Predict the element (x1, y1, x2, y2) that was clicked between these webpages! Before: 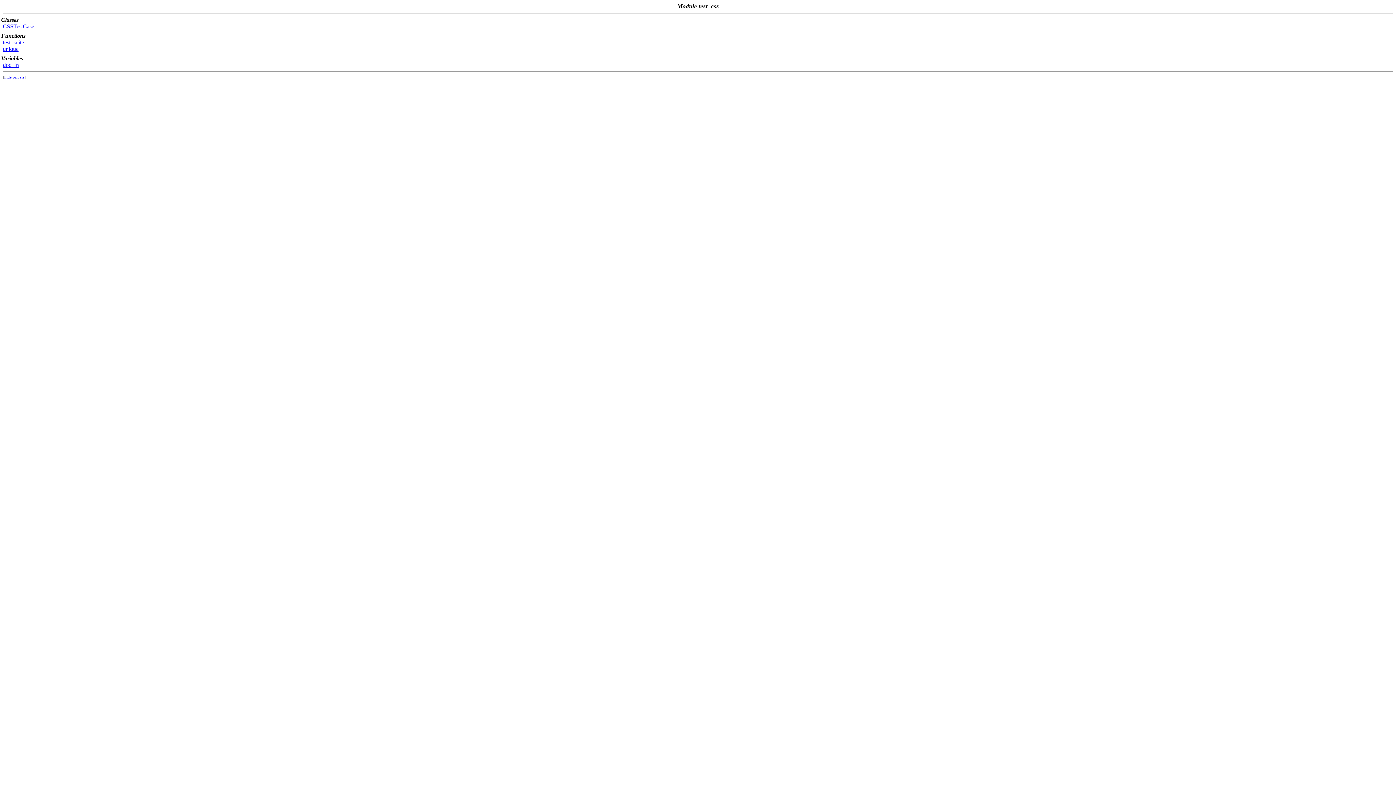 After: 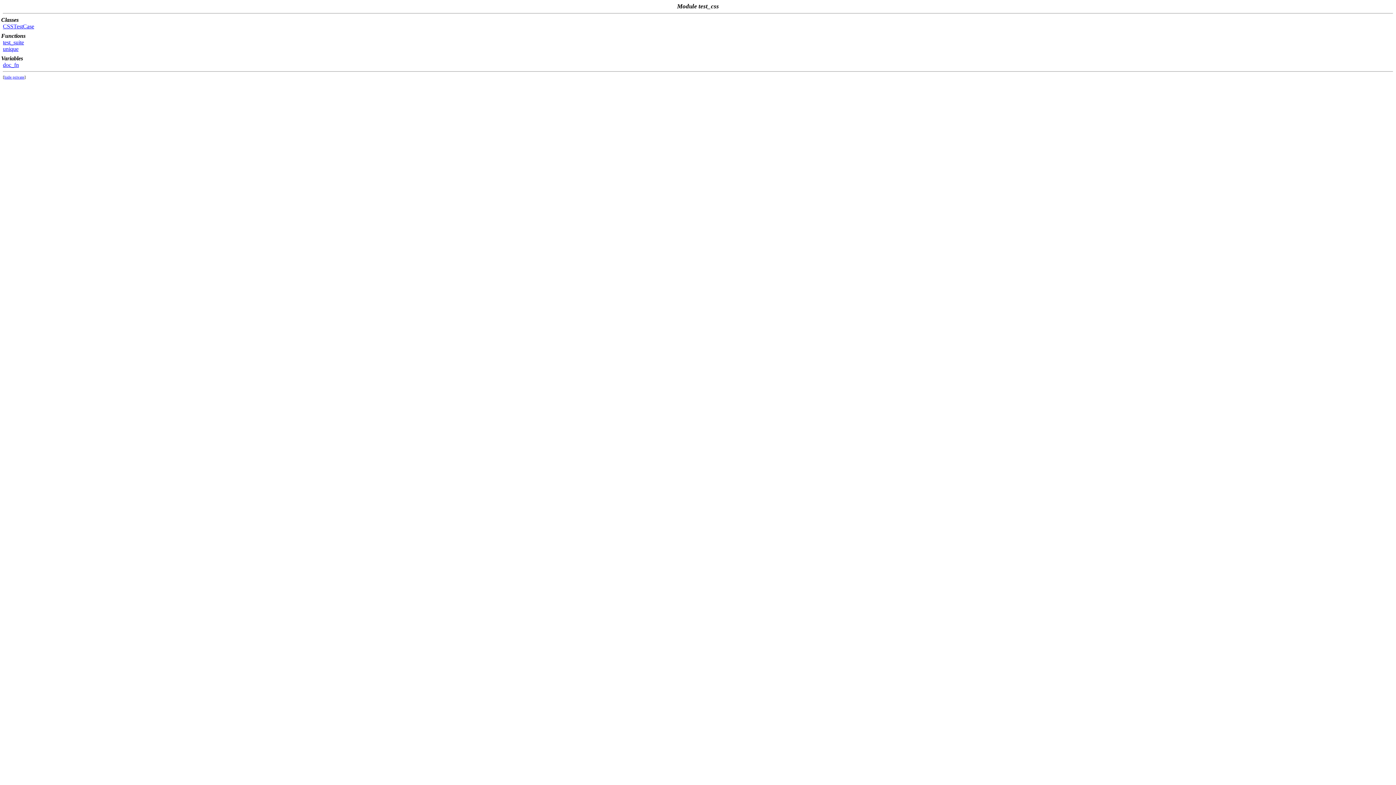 Action: label: test_suite bbox: (2, 39, 24, 45)